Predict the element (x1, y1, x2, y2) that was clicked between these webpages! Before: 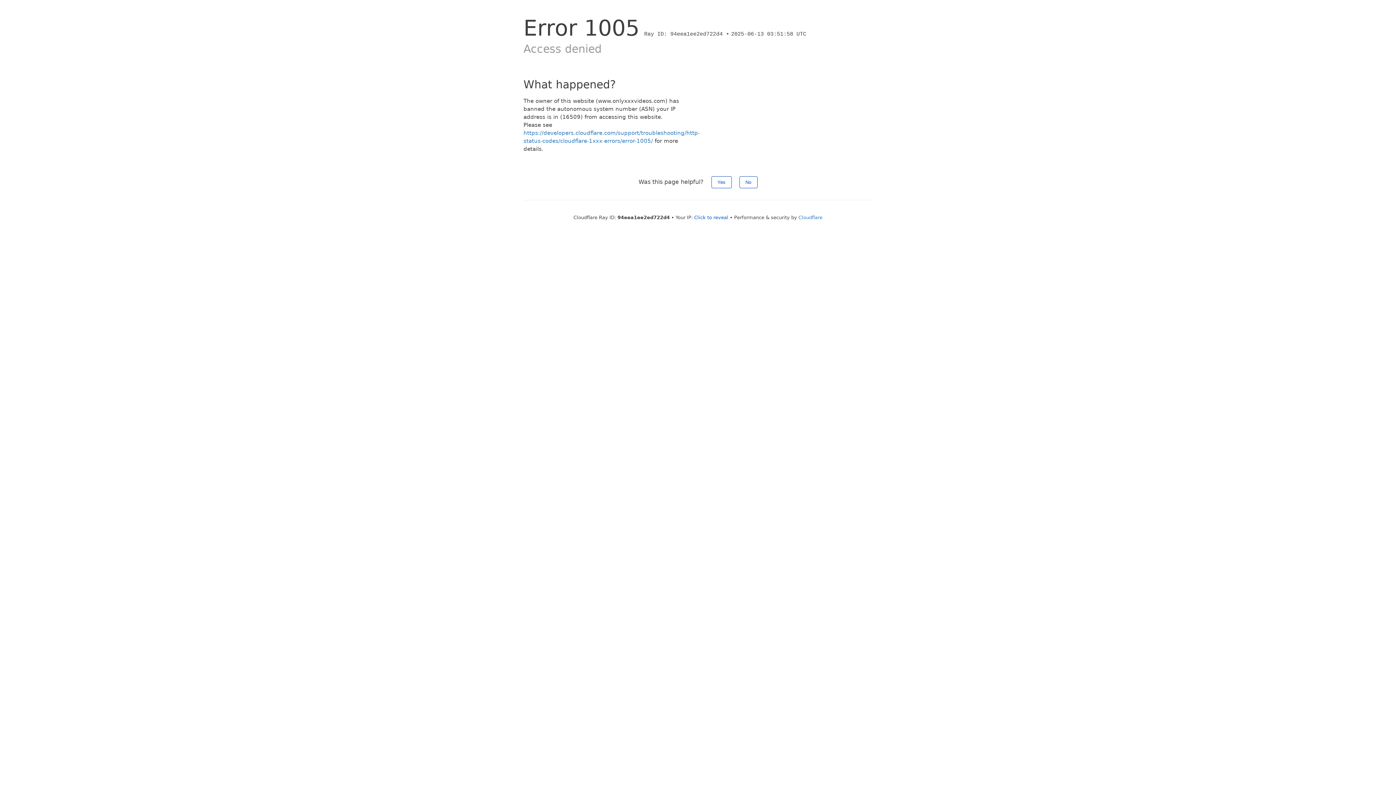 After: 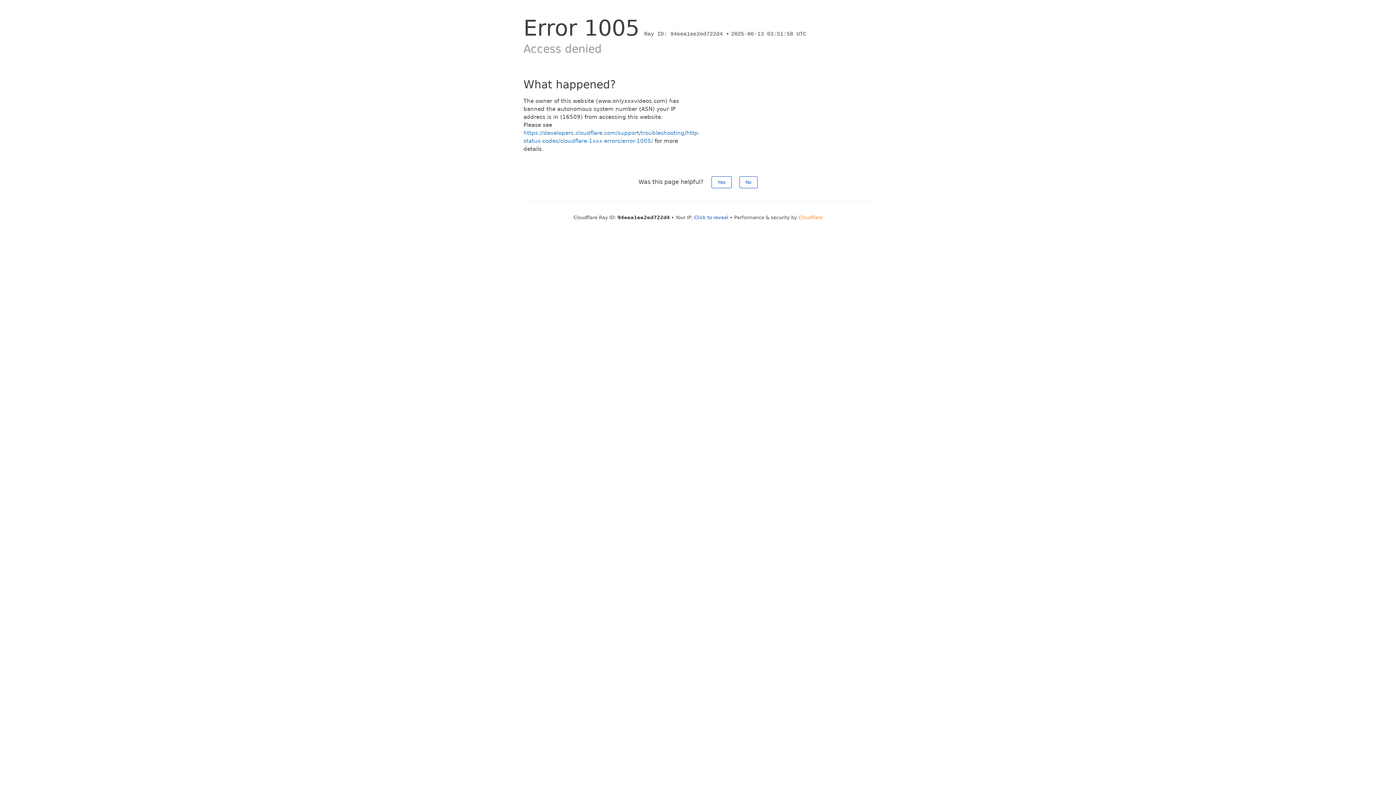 Action: label: Cloudflare bbox: (798, 214, 822, 220)